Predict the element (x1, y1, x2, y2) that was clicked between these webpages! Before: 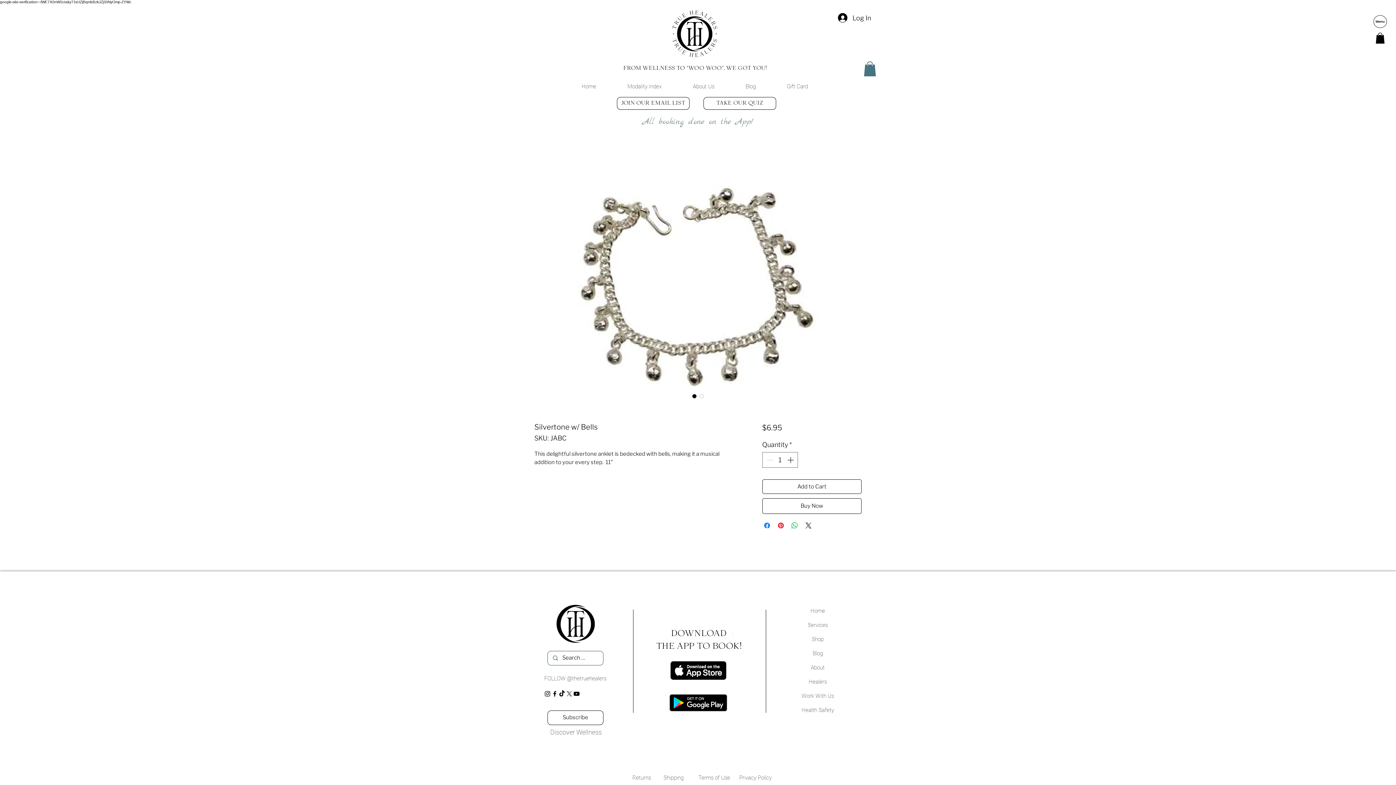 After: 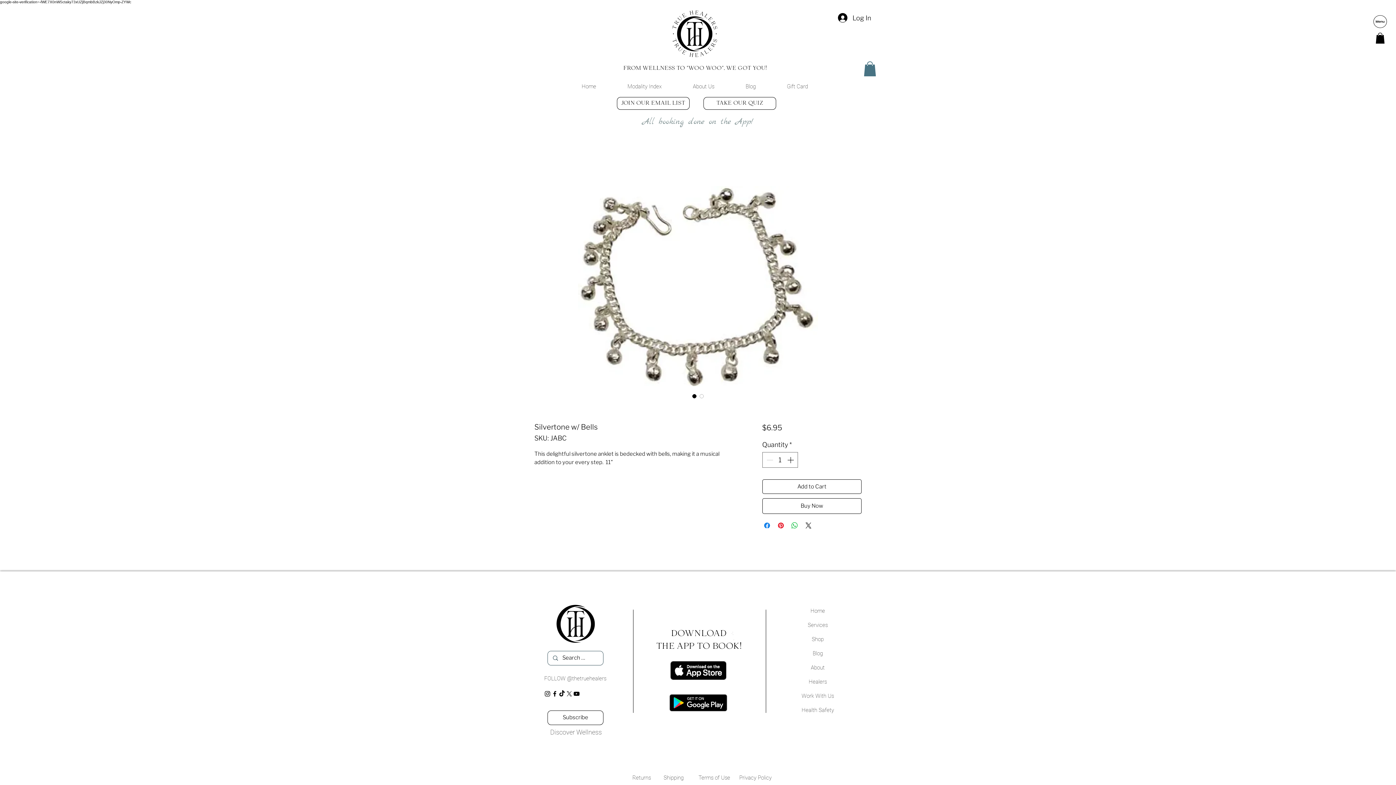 Action: label: Facebook bbox: (551, 690, 558, 697)